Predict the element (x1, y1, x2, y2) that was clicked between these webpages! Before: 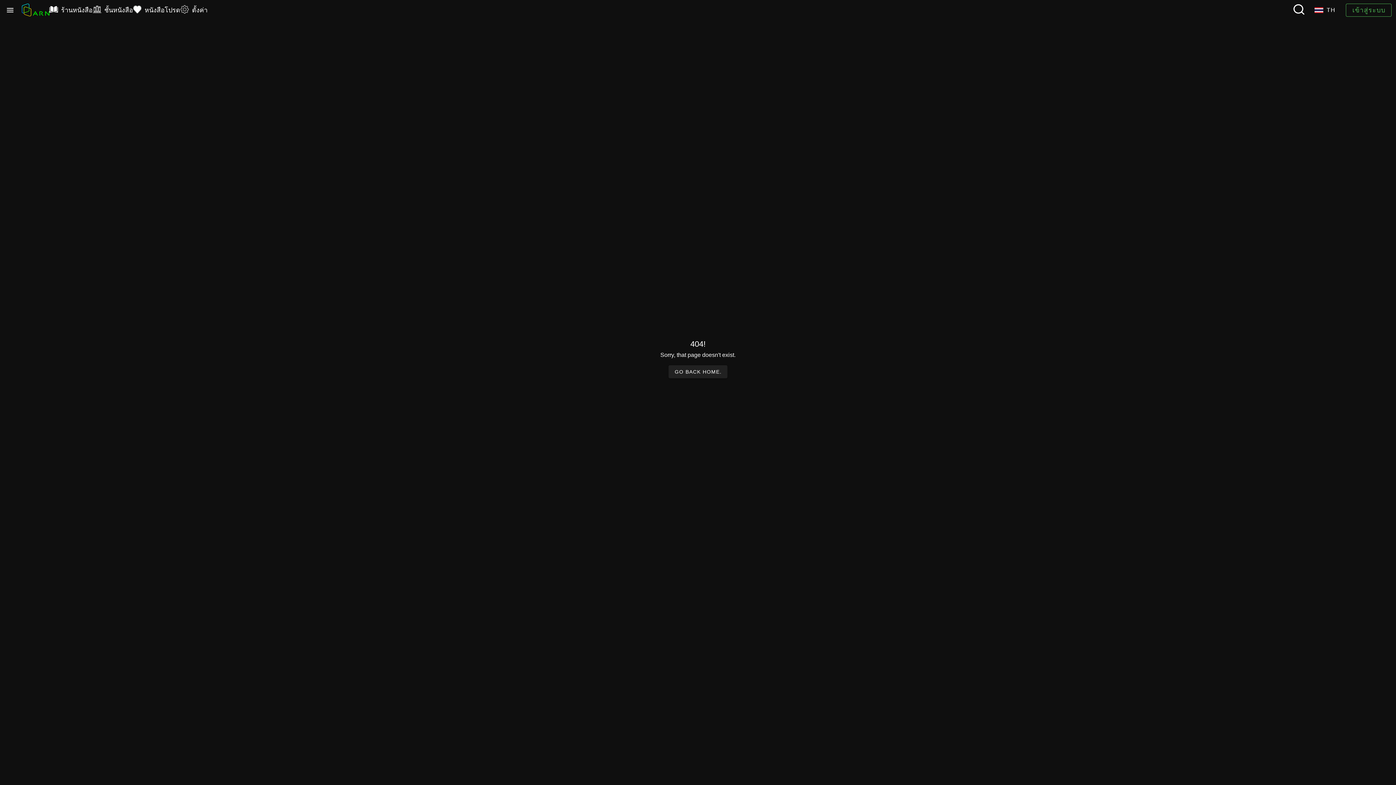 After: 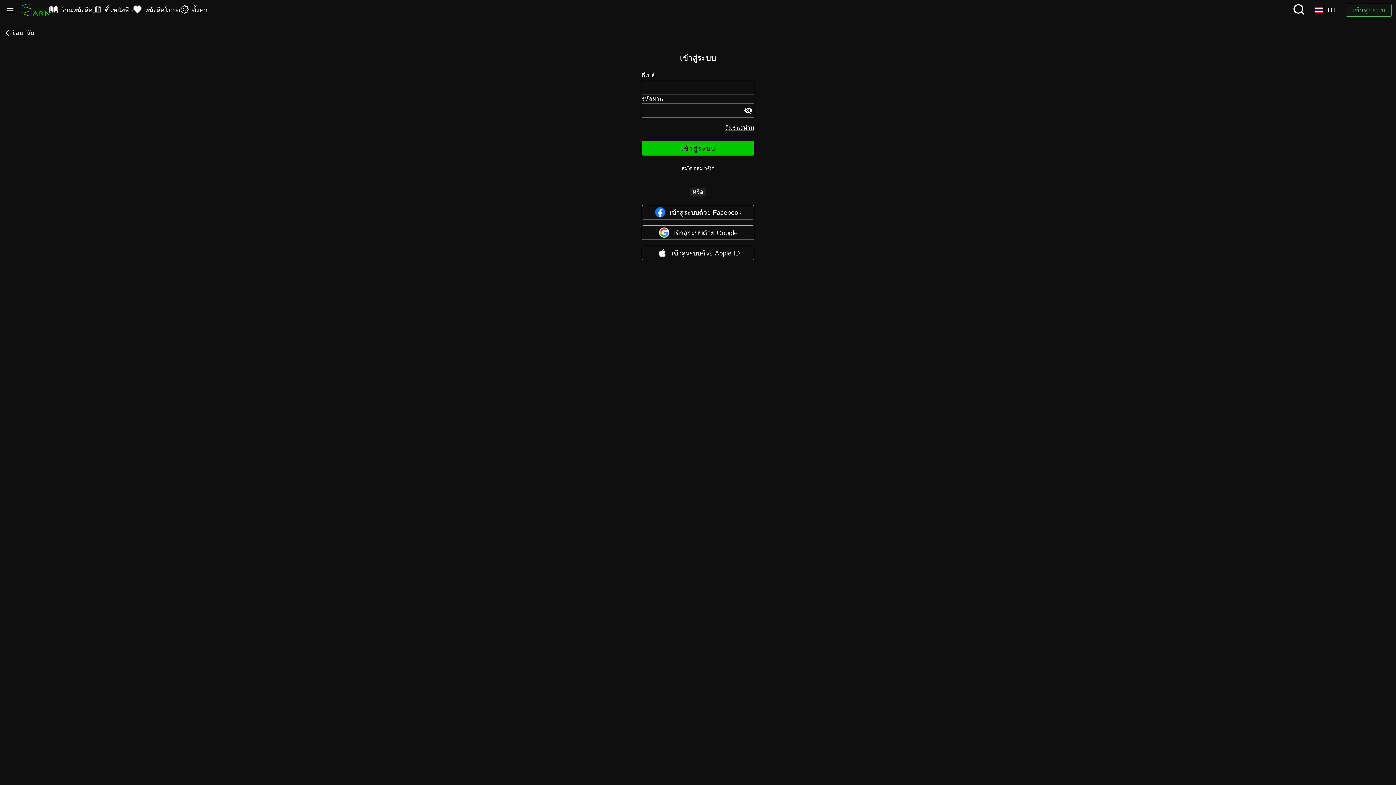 Action: bbox: (1341, 3, 1396, 16) label: เข้าสู่ระบบ